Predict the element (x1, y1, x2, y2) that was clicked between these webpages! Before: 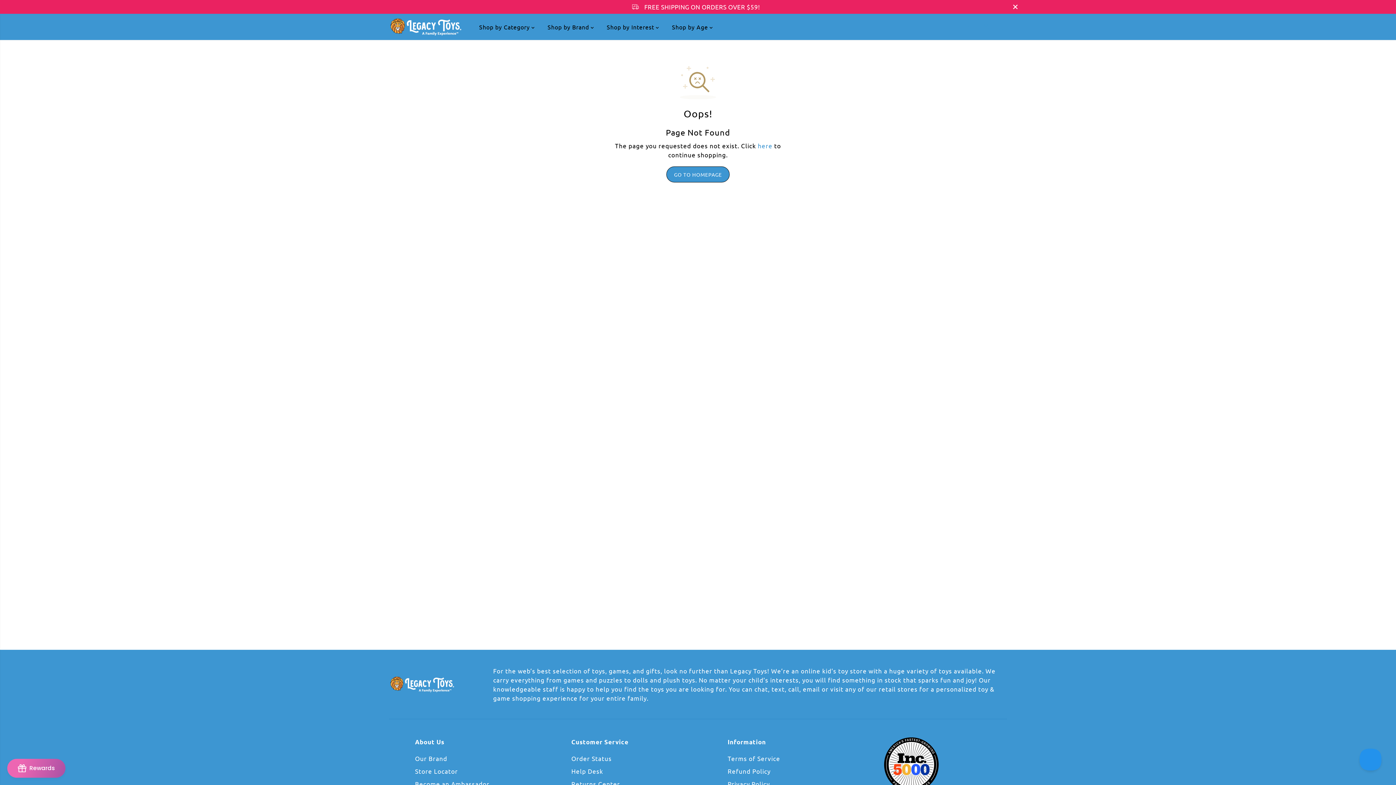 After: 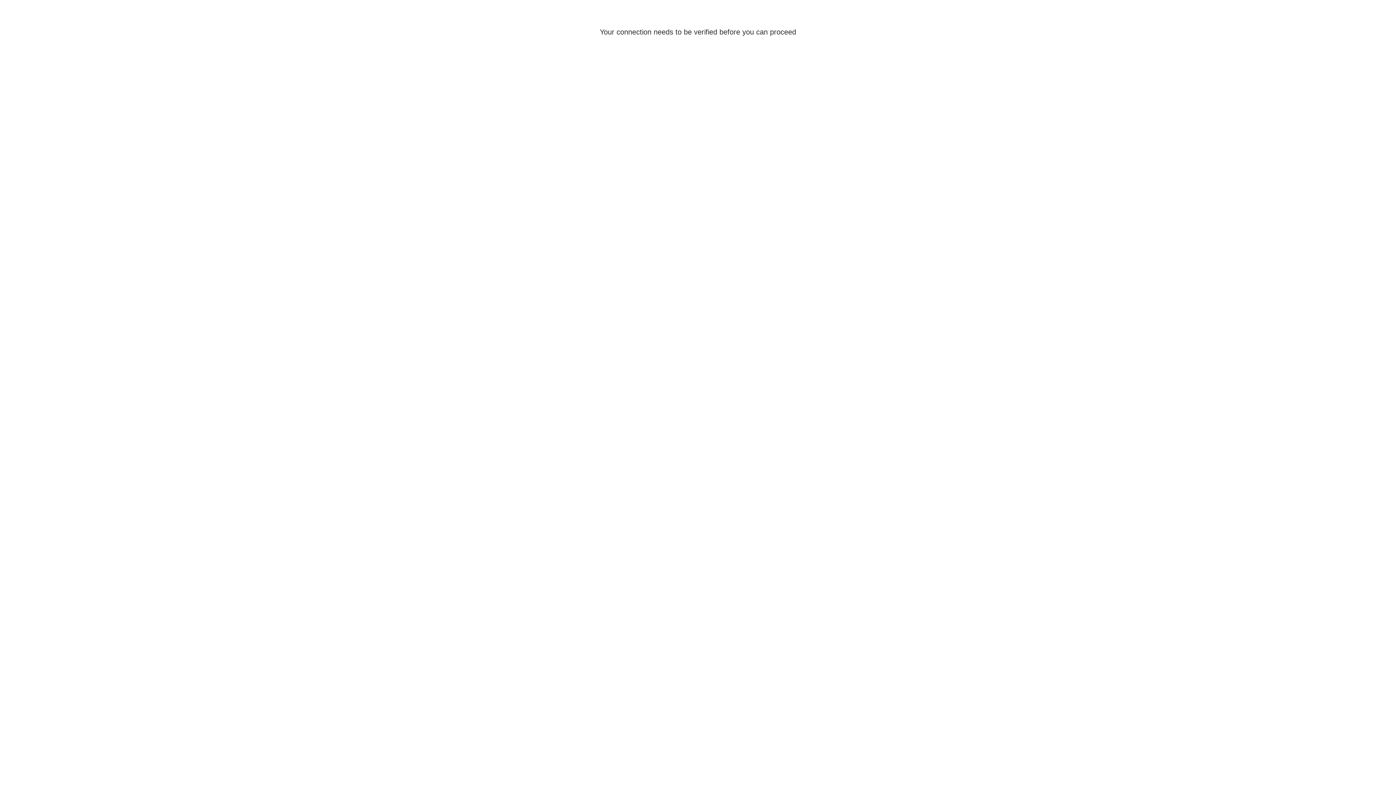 Action: bbox: (979, 20, 992, 33)